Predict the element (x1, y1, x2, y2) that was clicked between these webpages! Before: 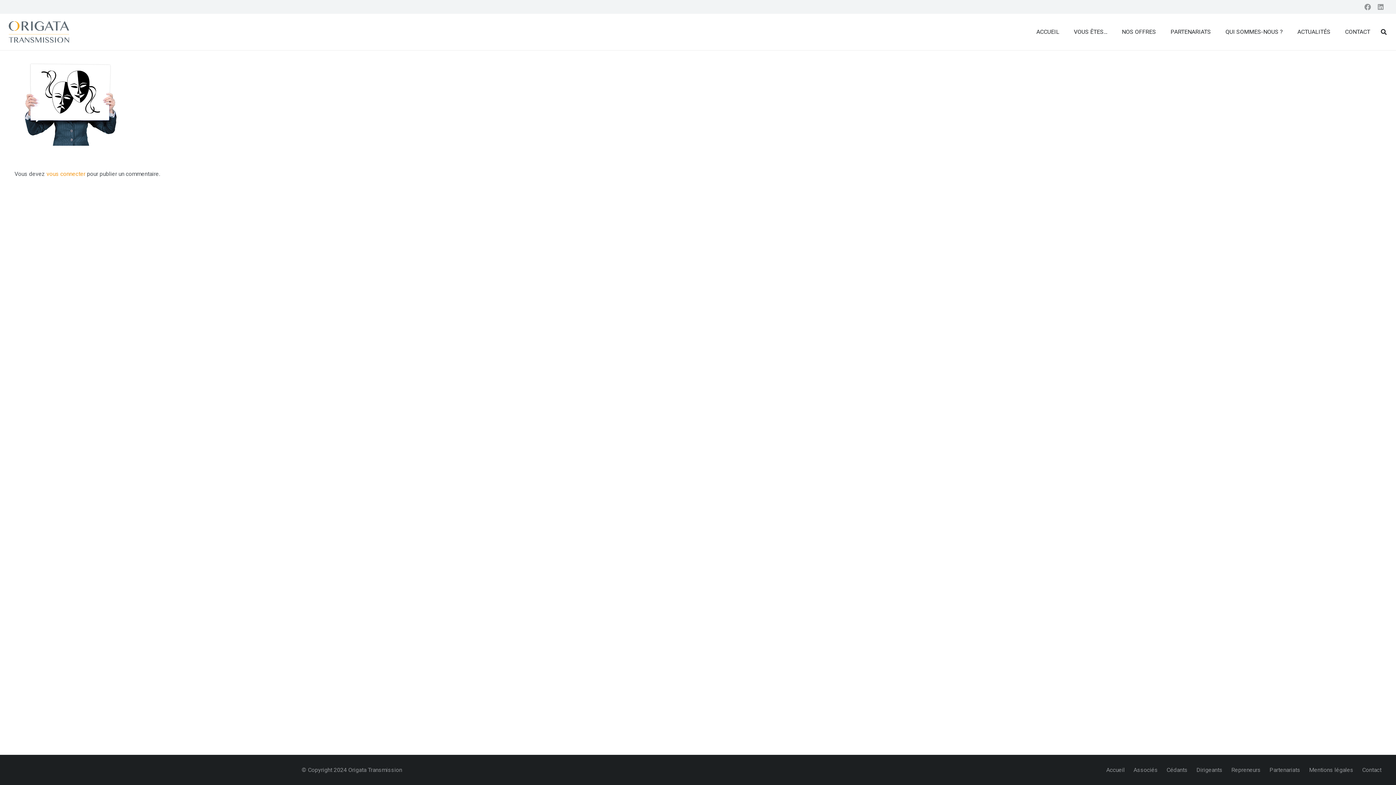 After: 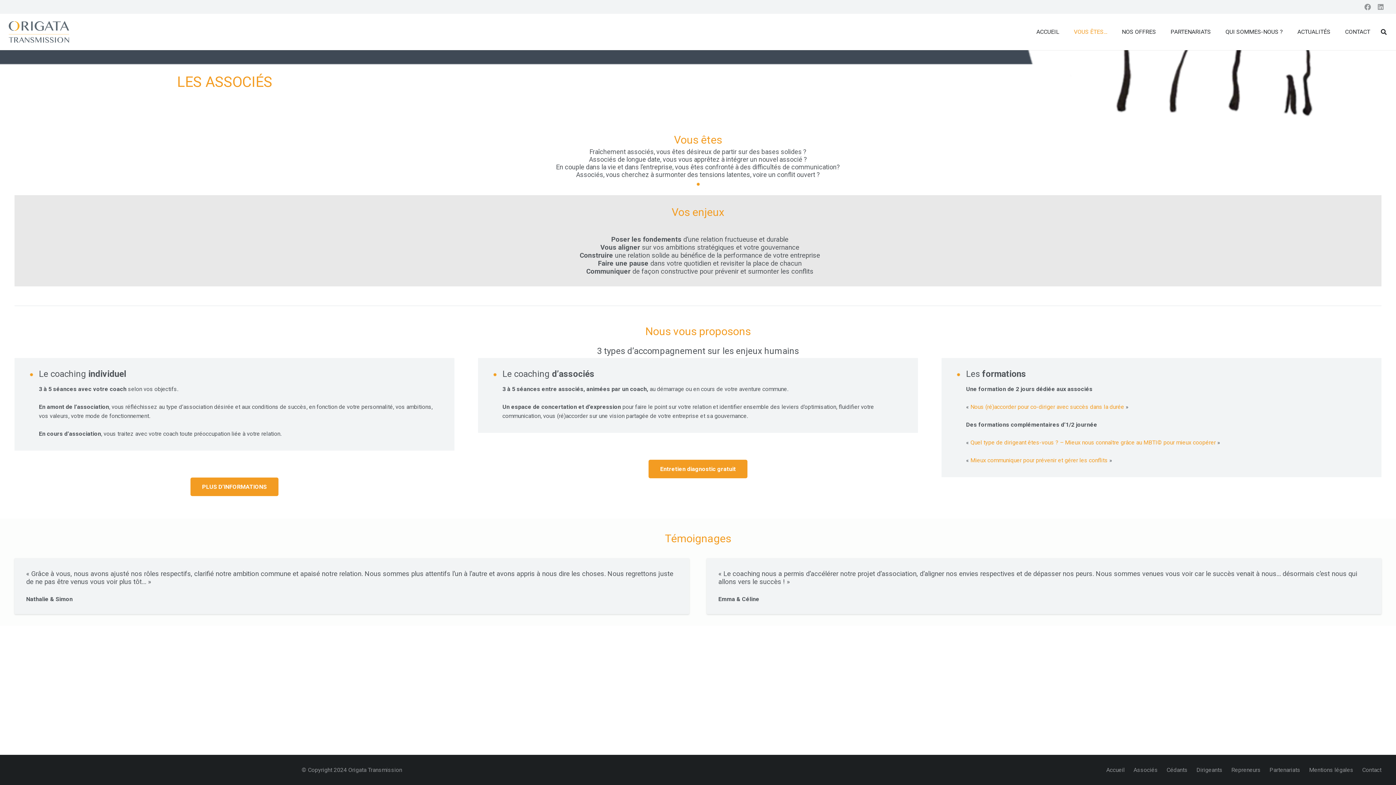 Action: label: Associés bbox: (1133, 766, 1158, 773)